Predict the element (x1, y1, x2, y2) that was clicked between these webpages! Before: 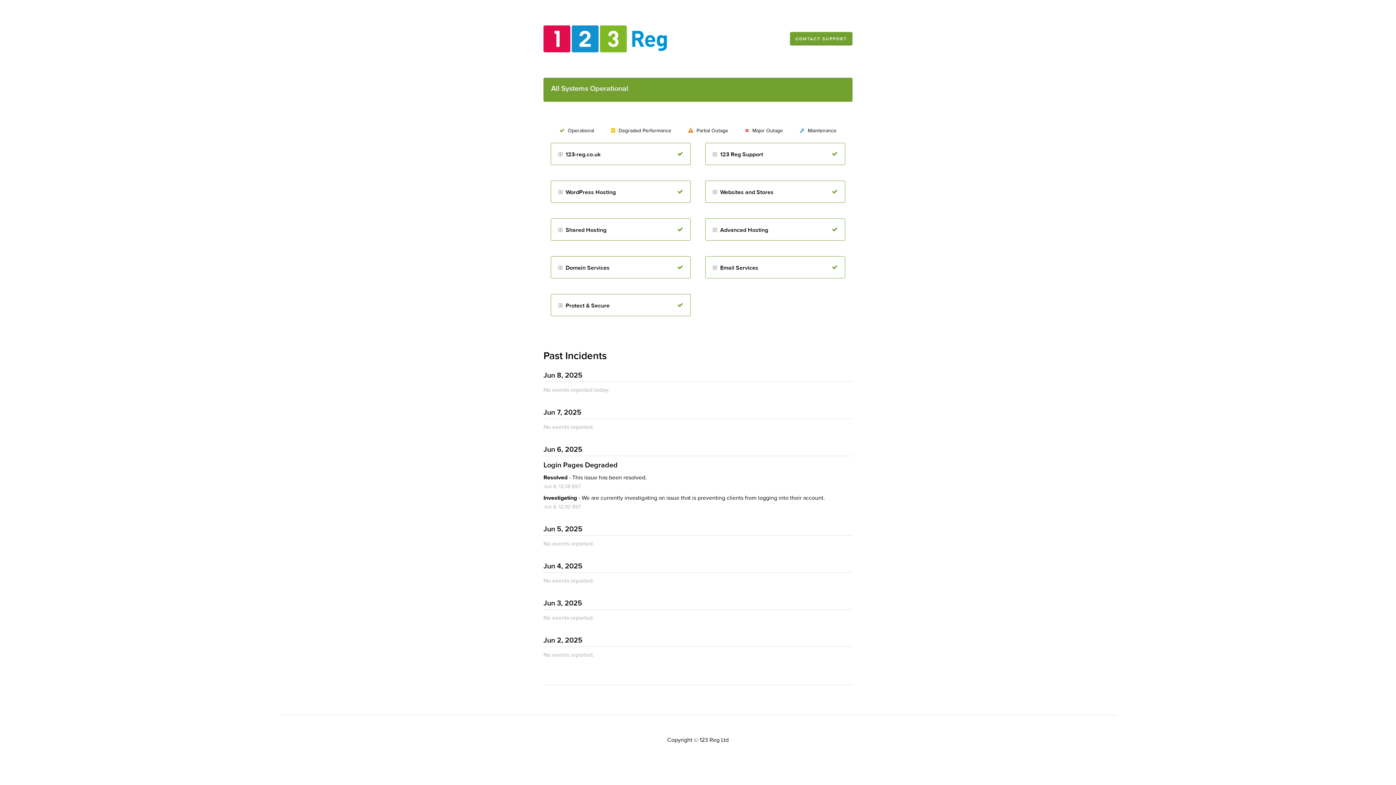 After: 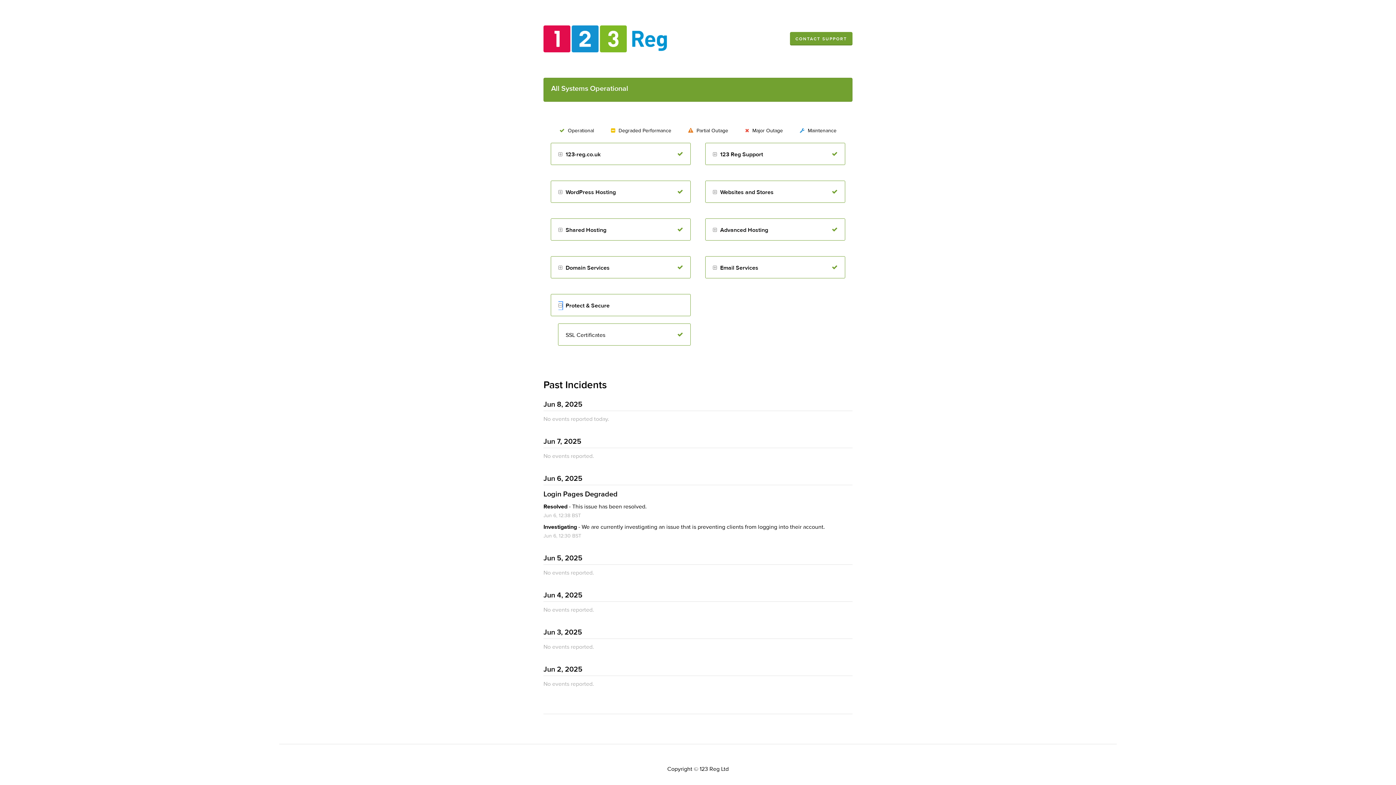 Action: label: Toggle Protect & Secure bbox: (558, 302, 562, 309)